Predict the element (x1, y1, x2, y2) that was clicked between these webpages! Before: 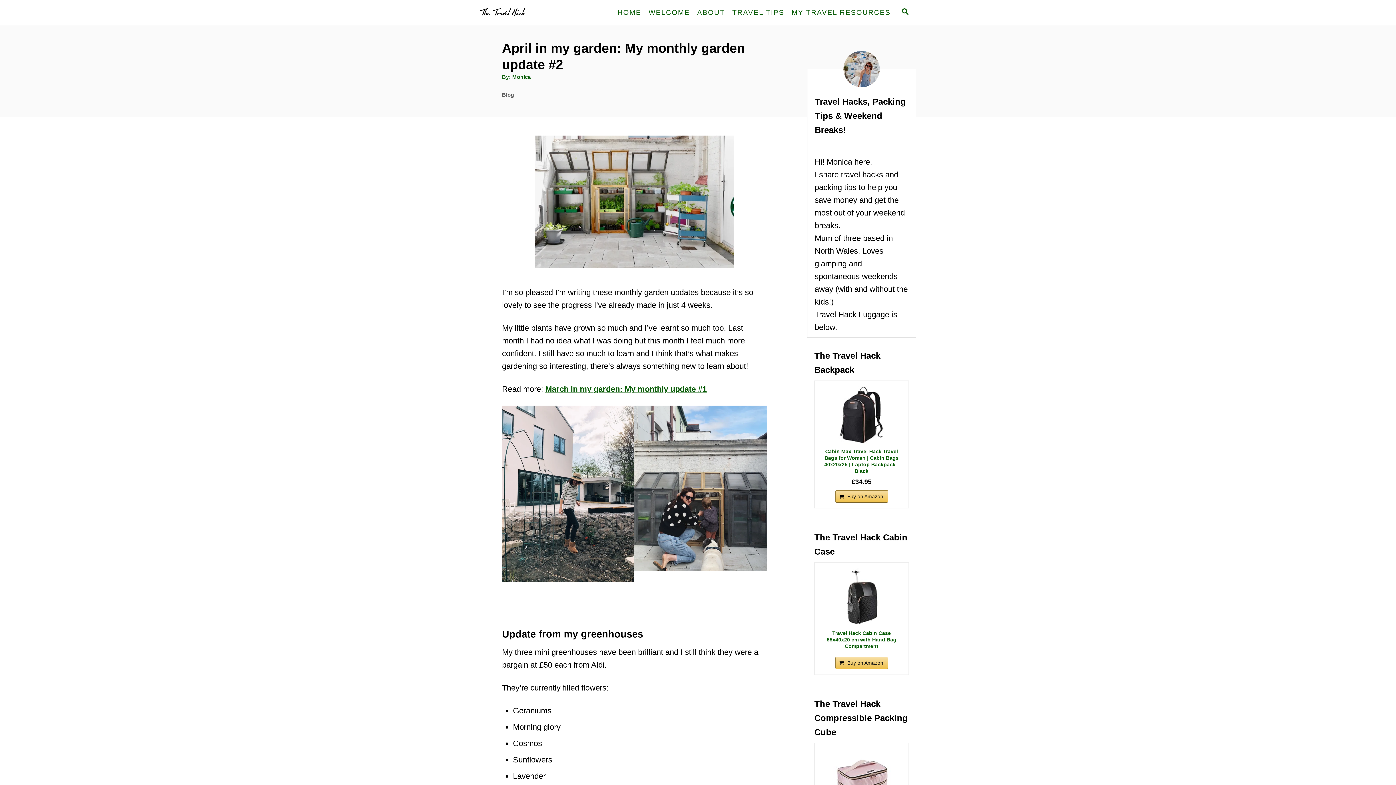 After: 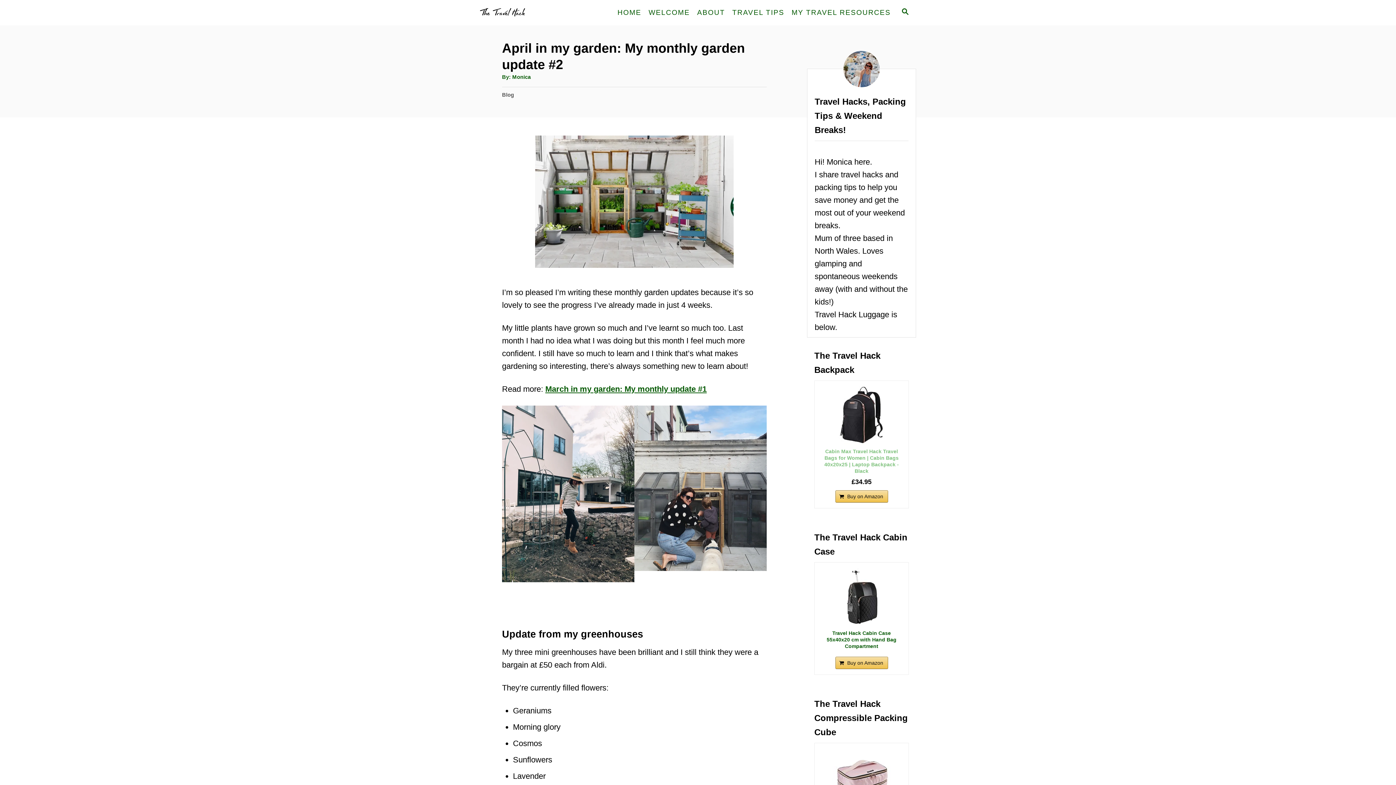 Action: label: Cabin Max Travel Hack Travel Bags for Women | Cabin Bags 40x20x25 | Laptop Backpack - Black bbox: (820, 448, 903, 474)